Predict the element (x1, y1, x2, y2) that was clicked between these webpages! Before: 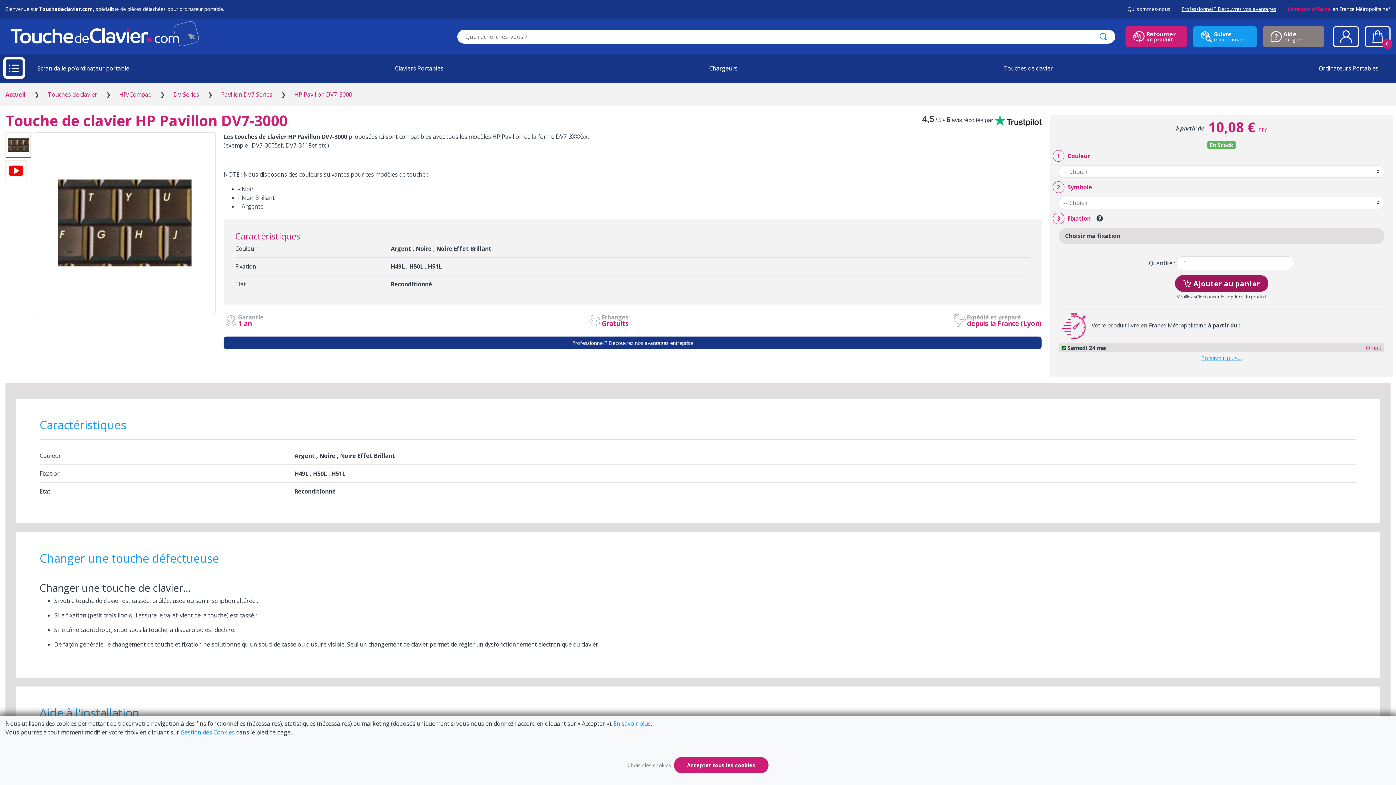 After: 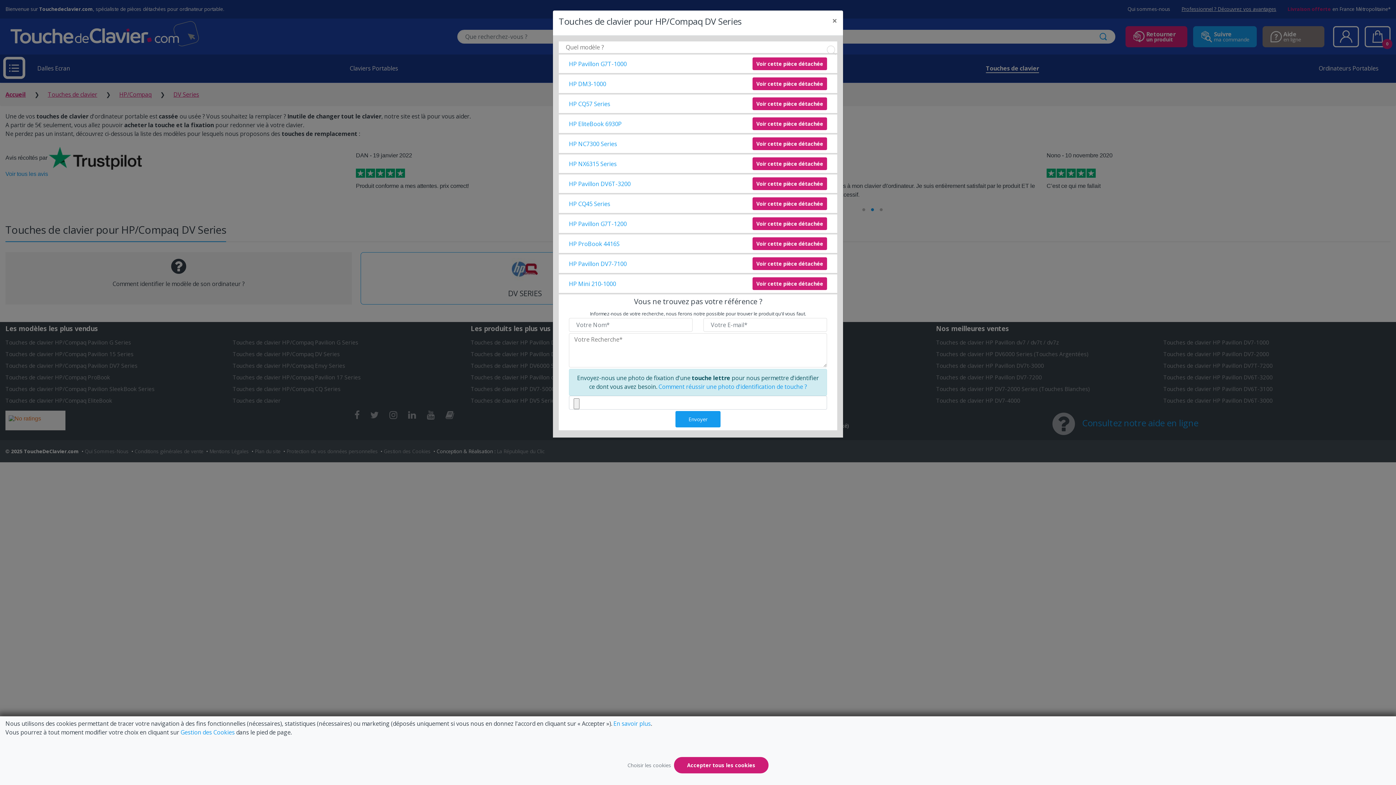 Action: bbox: (173, 90, 199, 99) label: DV Series